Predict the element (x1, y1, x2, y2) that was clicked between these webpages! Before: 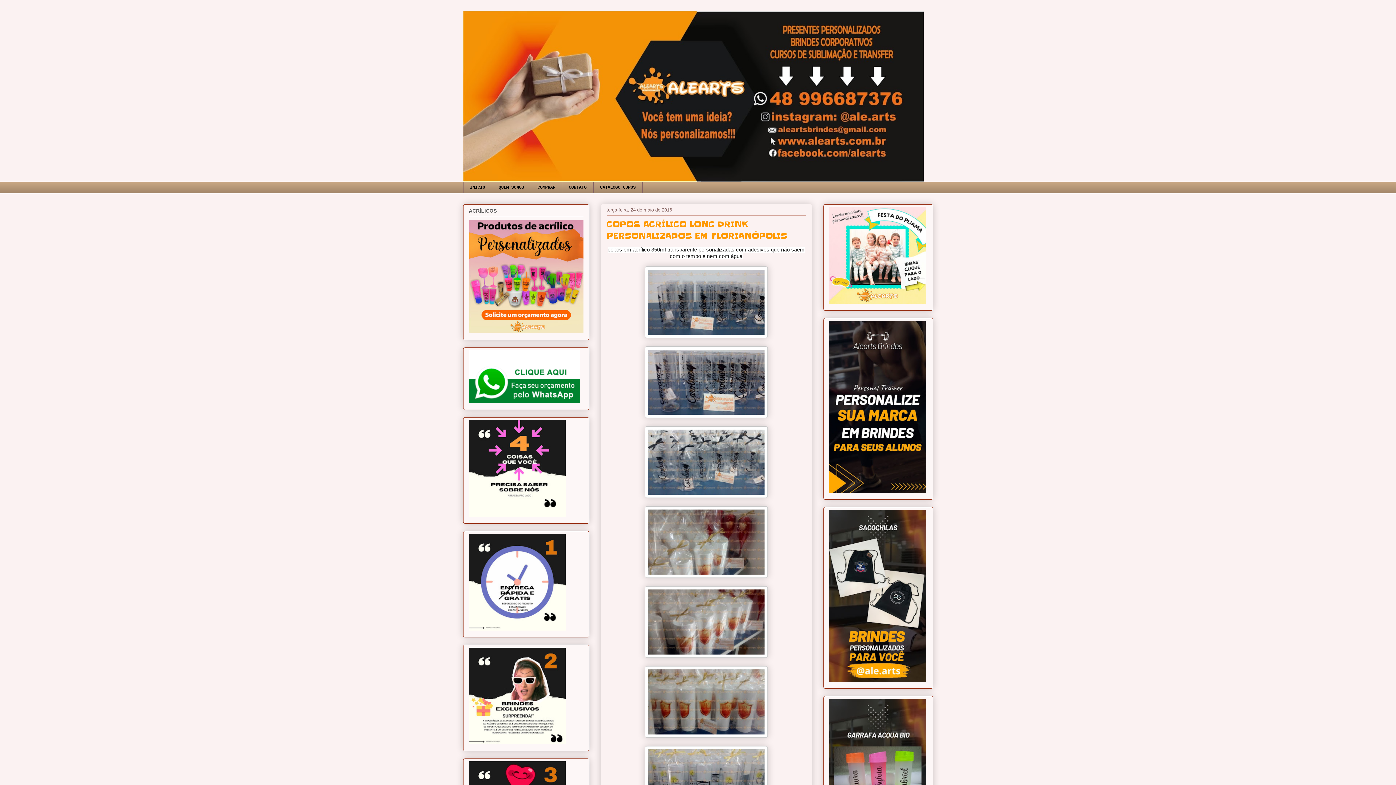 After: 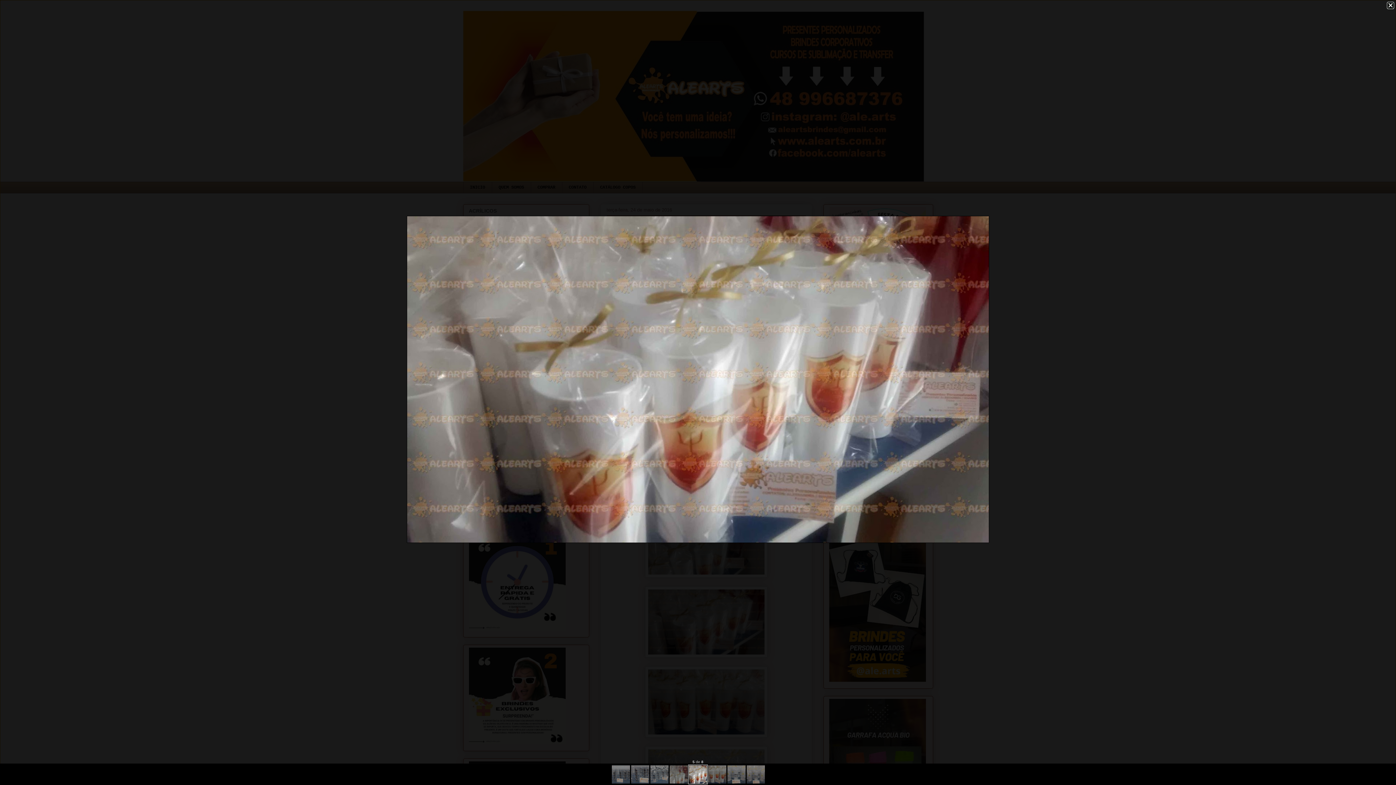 Action: bbox: (644, 653, 767, 659)